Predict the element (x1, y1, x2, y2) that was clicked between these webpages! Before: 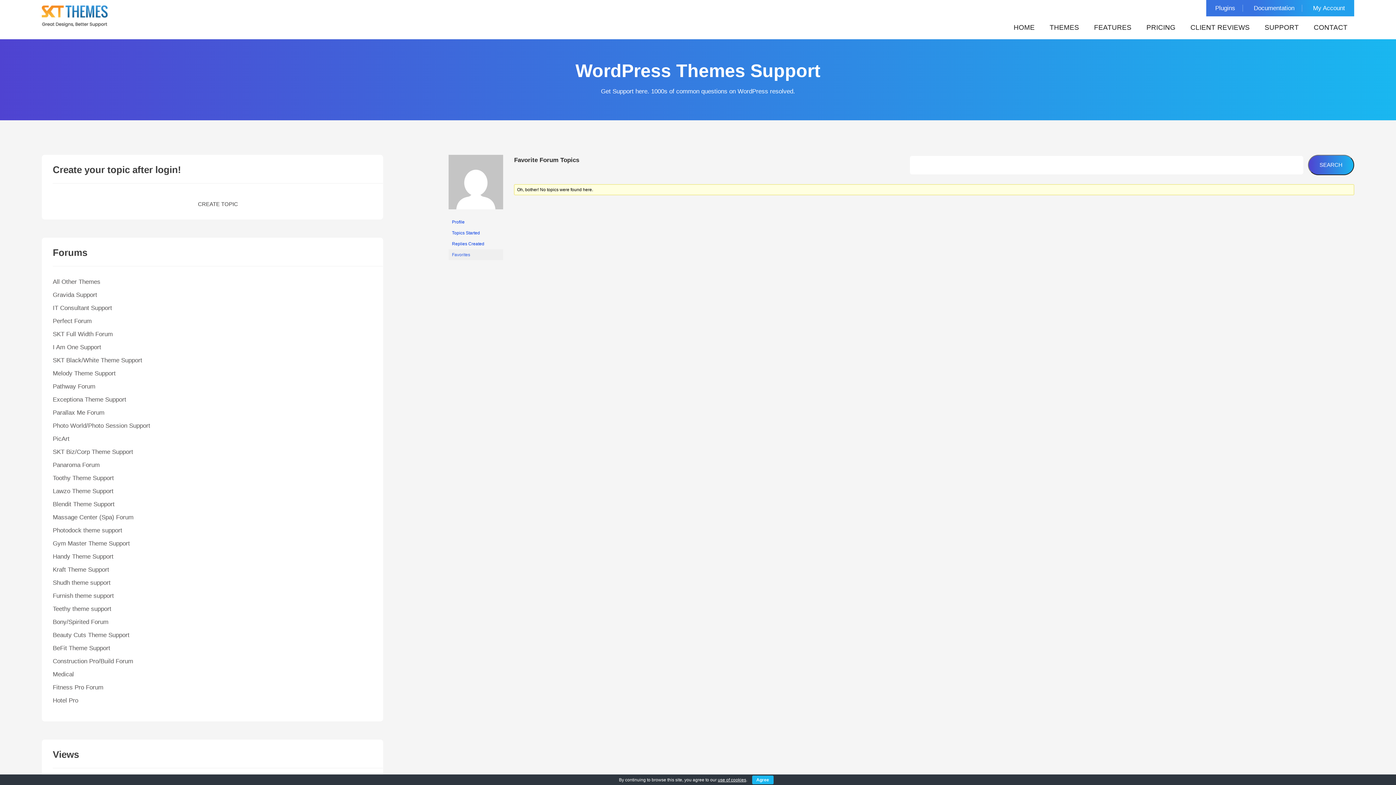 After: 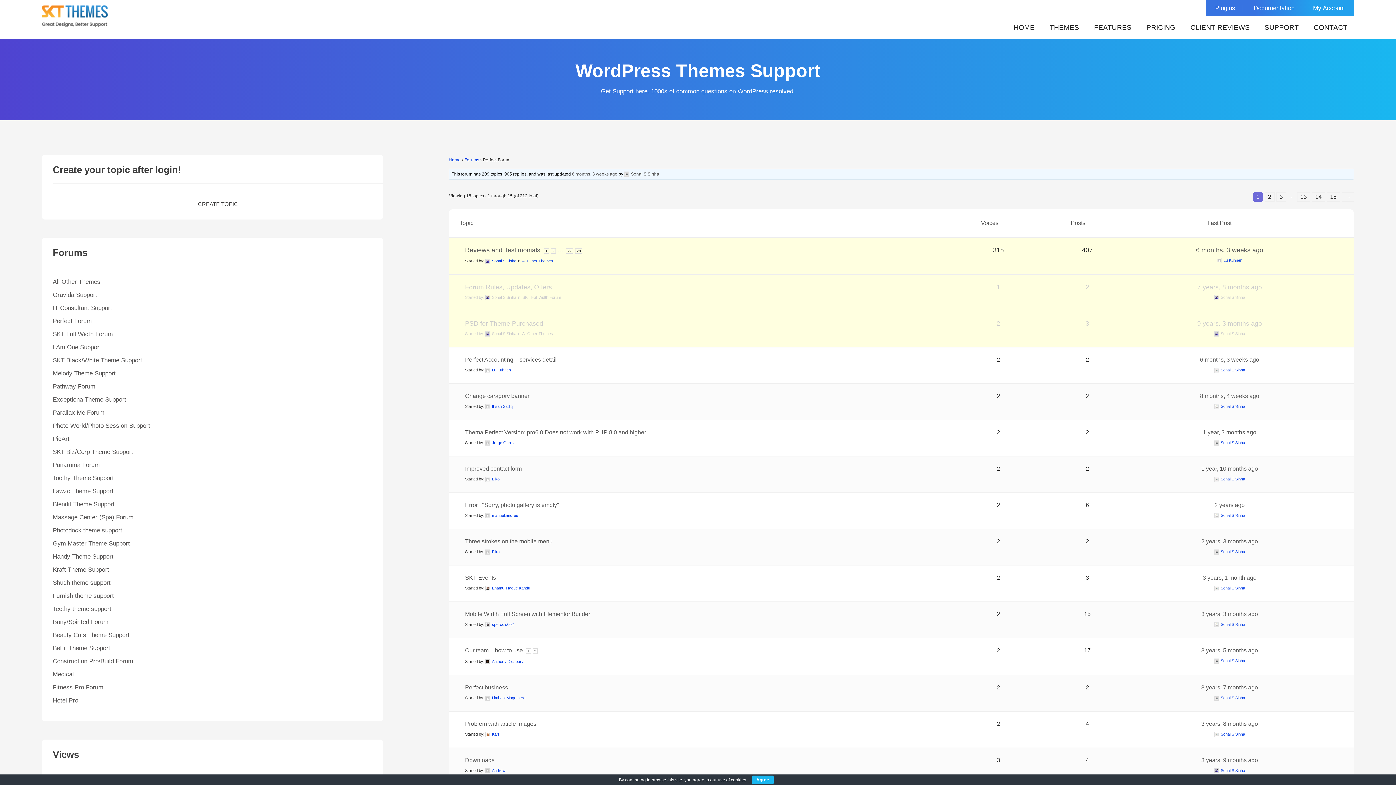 Action: bbox: (52, 317, 91, 324) label: Perfect Forum